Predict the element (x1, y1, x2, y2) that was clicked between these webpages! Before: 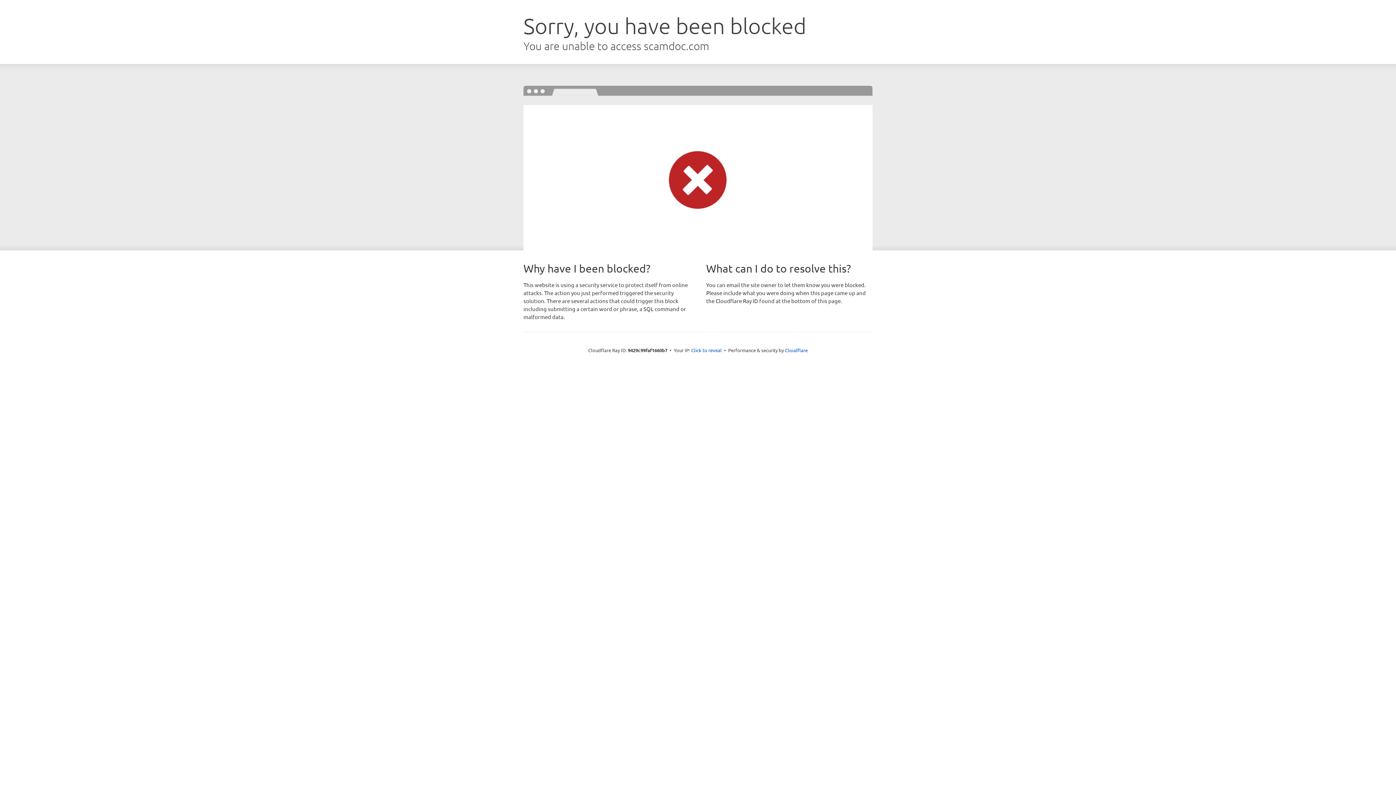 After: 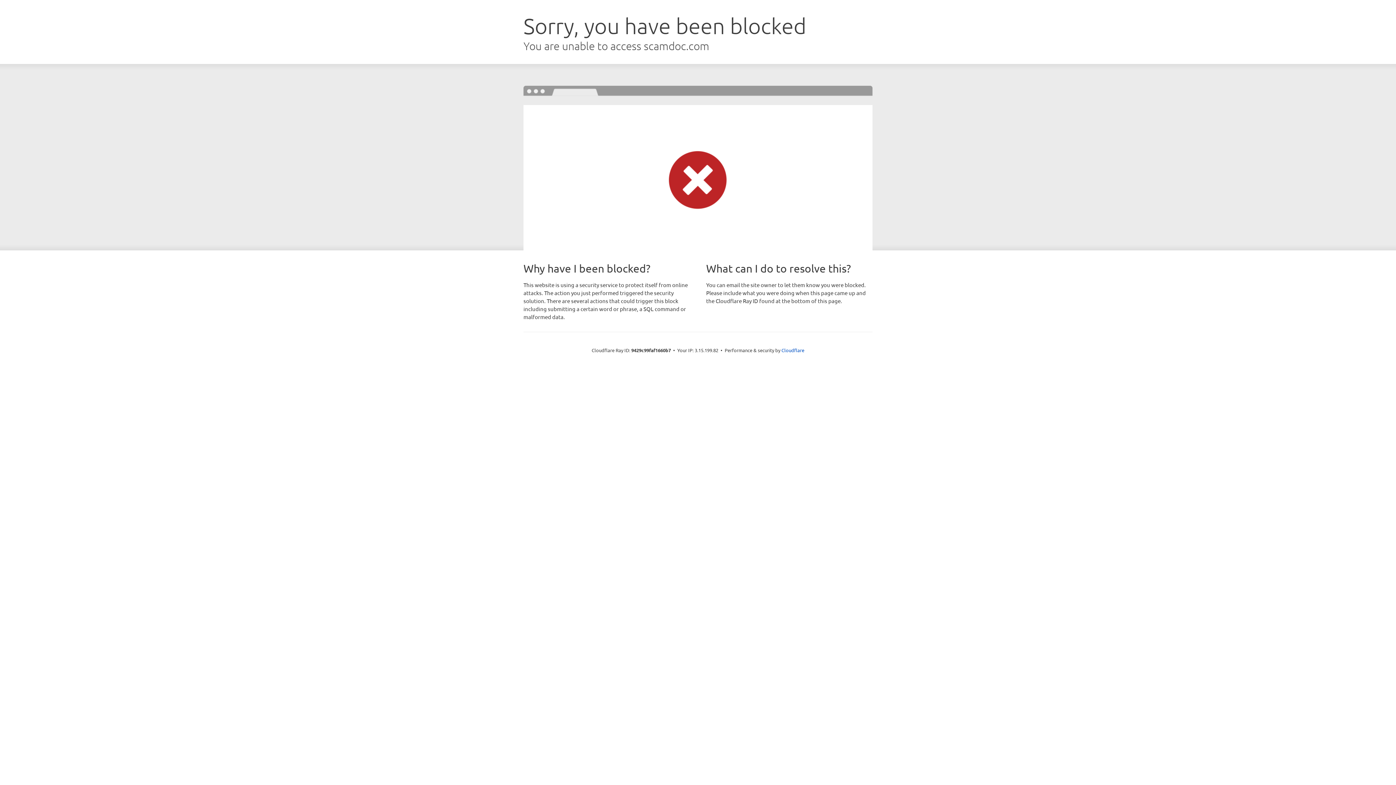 Action: label: Click to reveal bbox: (691, 346, 722, 353)